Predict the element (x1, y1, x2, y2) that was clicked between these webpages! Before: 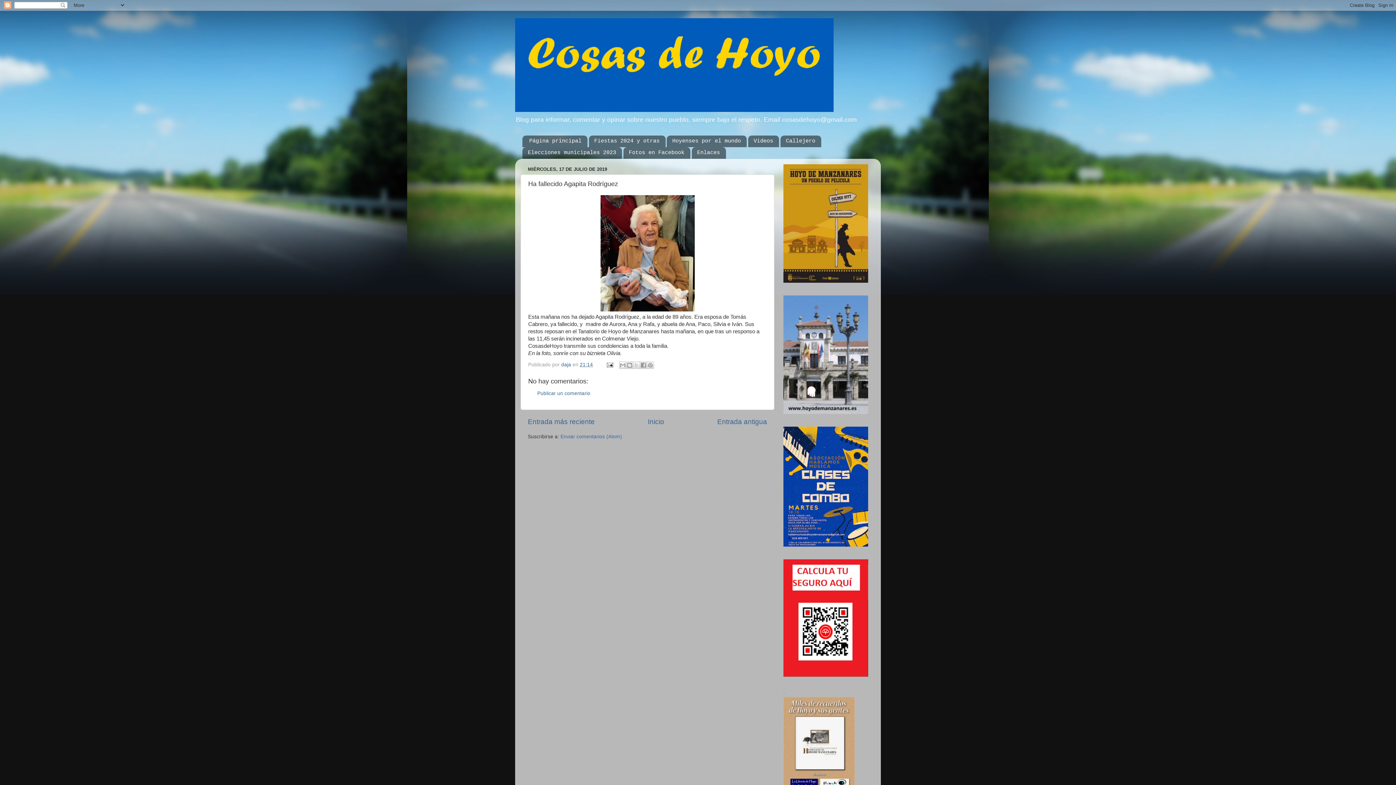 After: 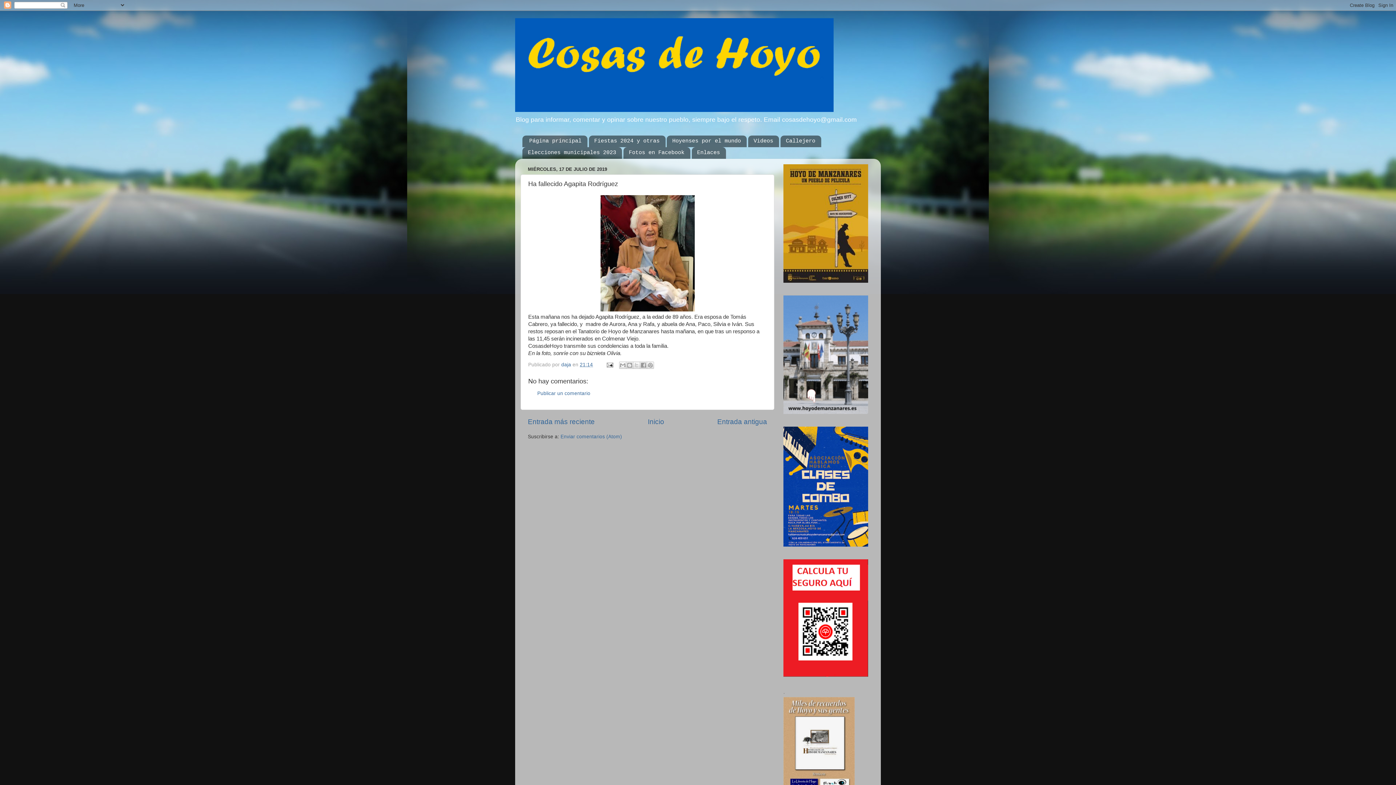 Action: label: 21:14 bbox: (580, 362, 593, 367)